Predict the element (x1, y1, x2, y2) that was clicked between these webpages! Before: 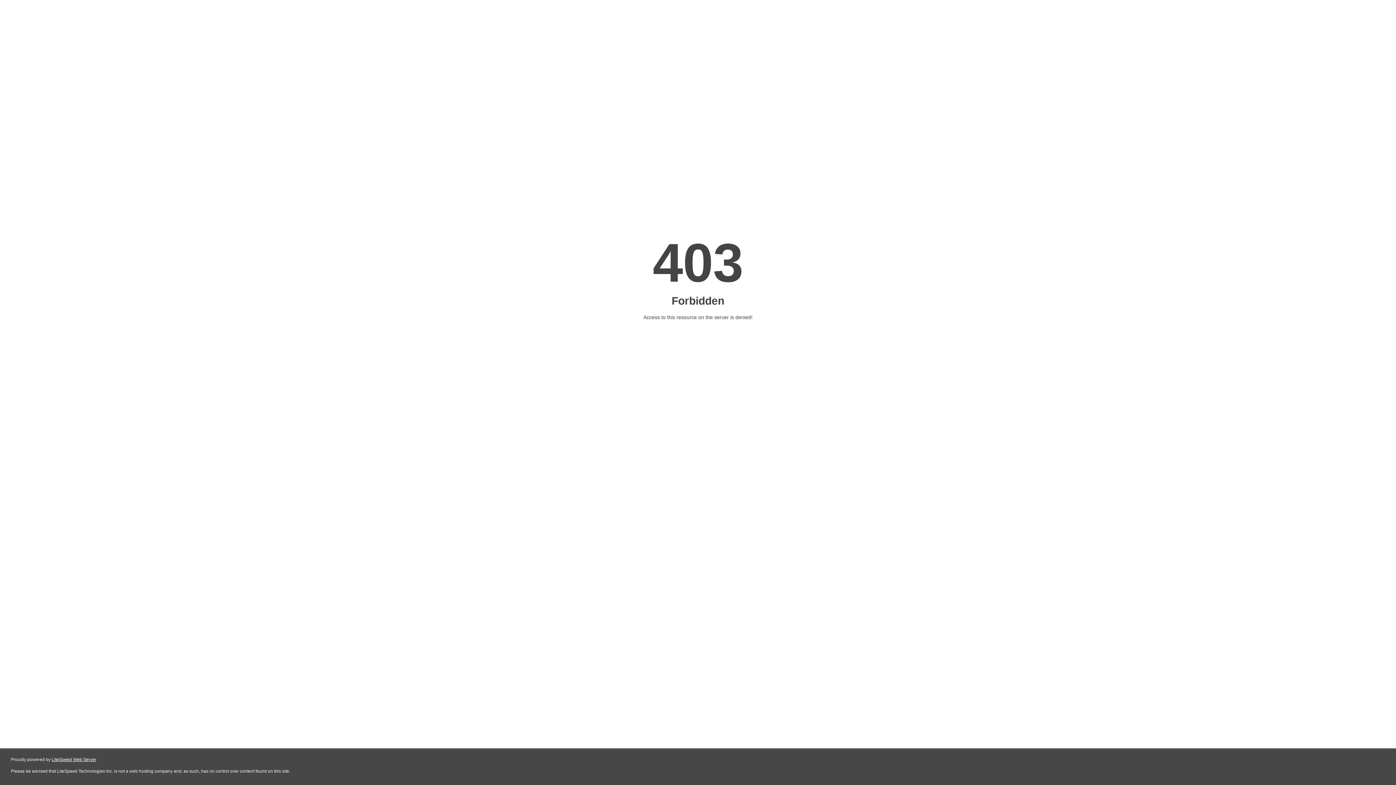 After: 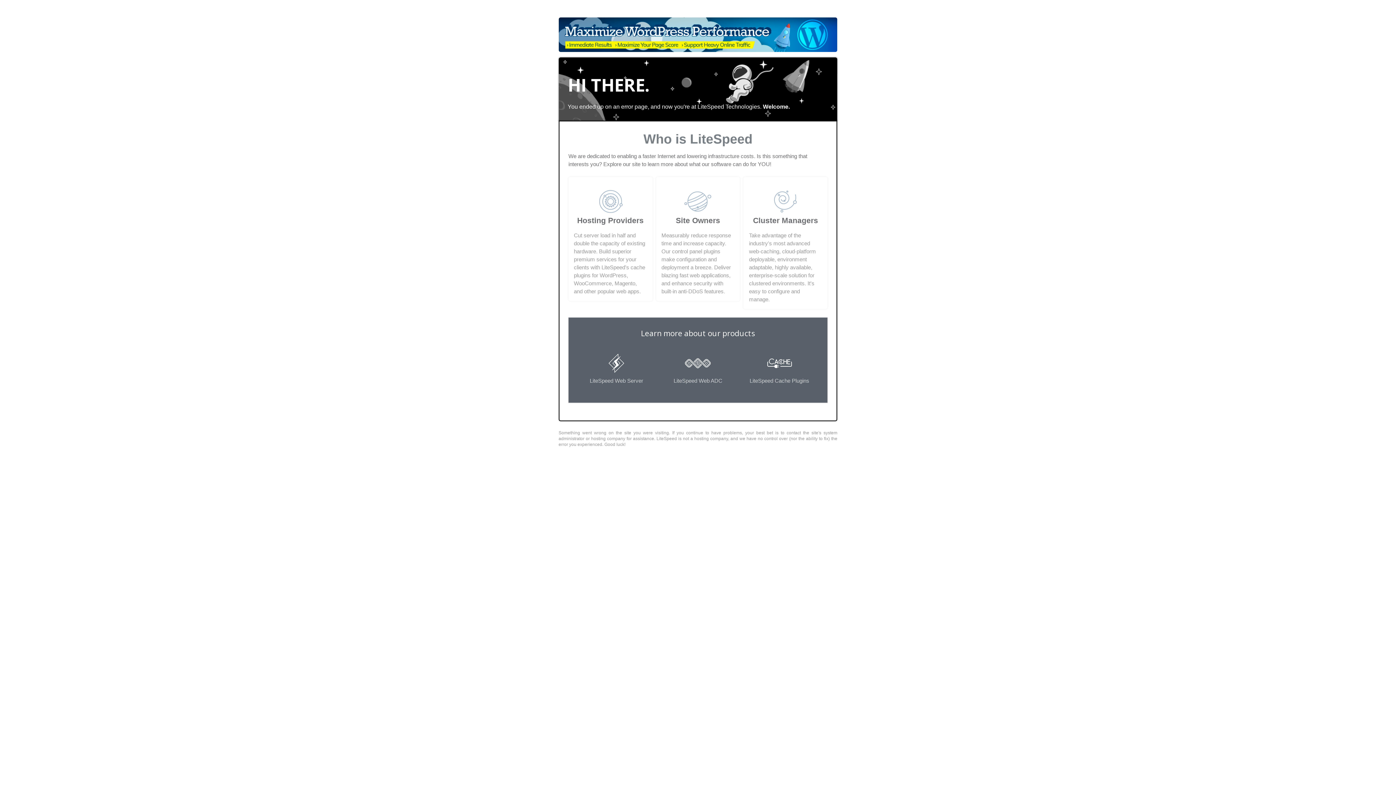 Action: label: LiteSpeed Web Server bbox: (51, 757, 96, 762)